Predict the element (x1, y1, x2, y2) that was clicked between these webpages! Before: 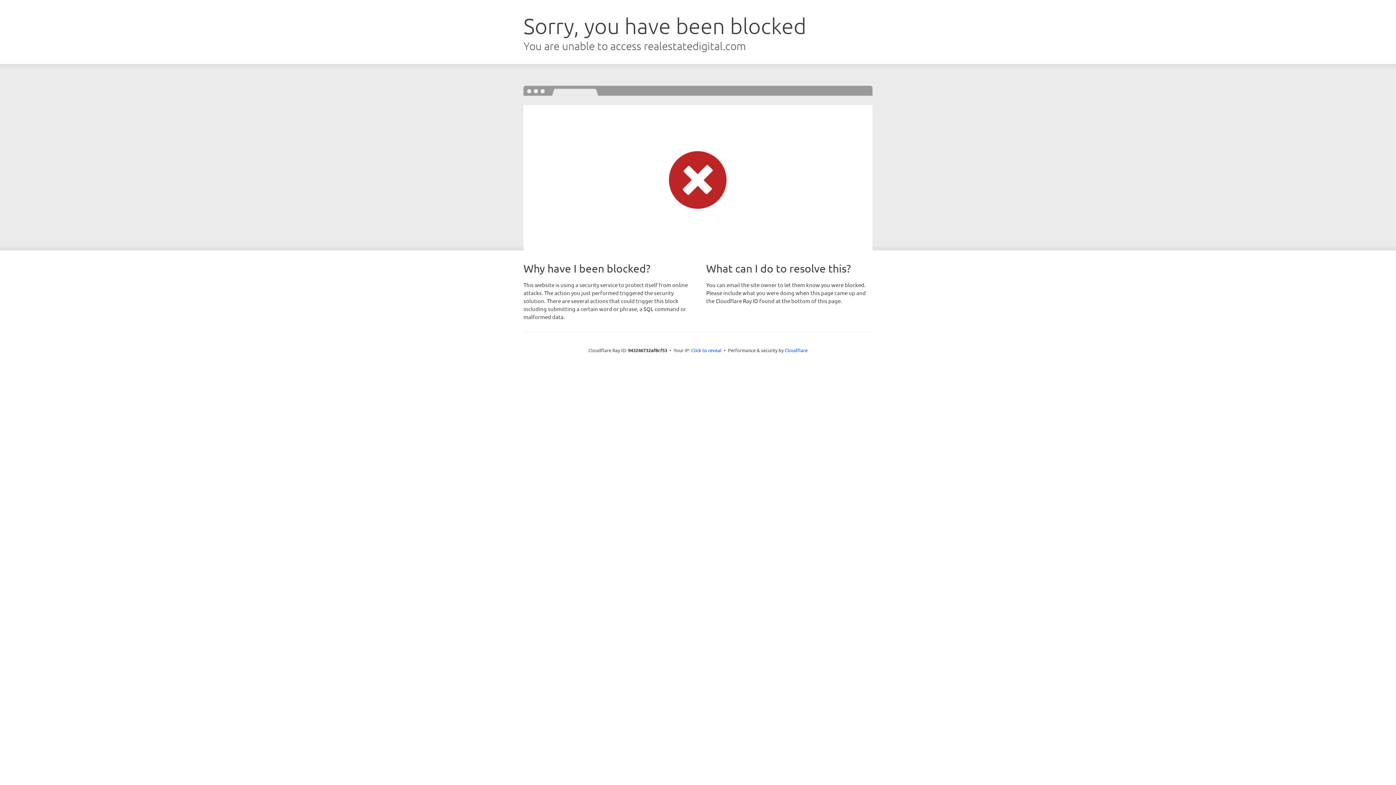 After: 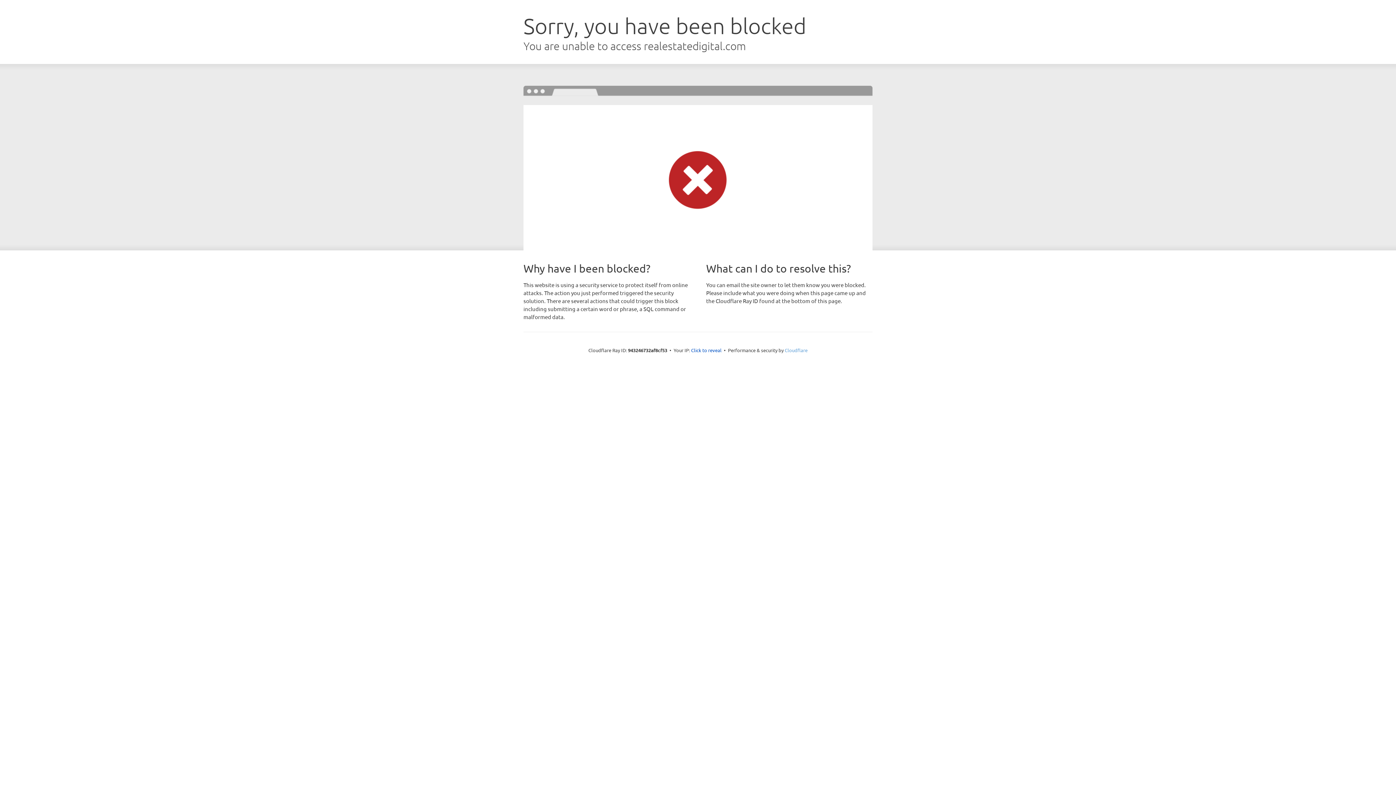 Action: label: Cloudflare bbox: (784, 347, 807, 353)